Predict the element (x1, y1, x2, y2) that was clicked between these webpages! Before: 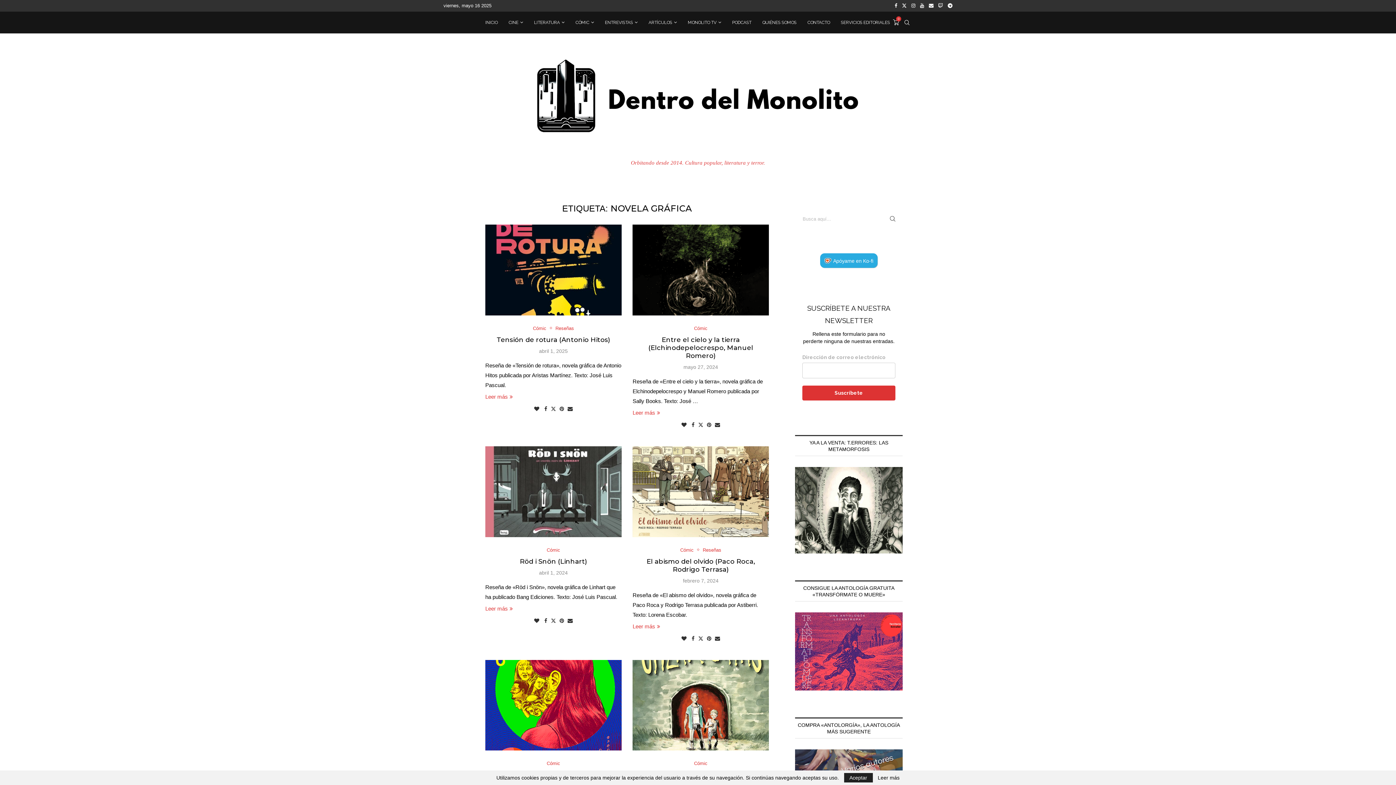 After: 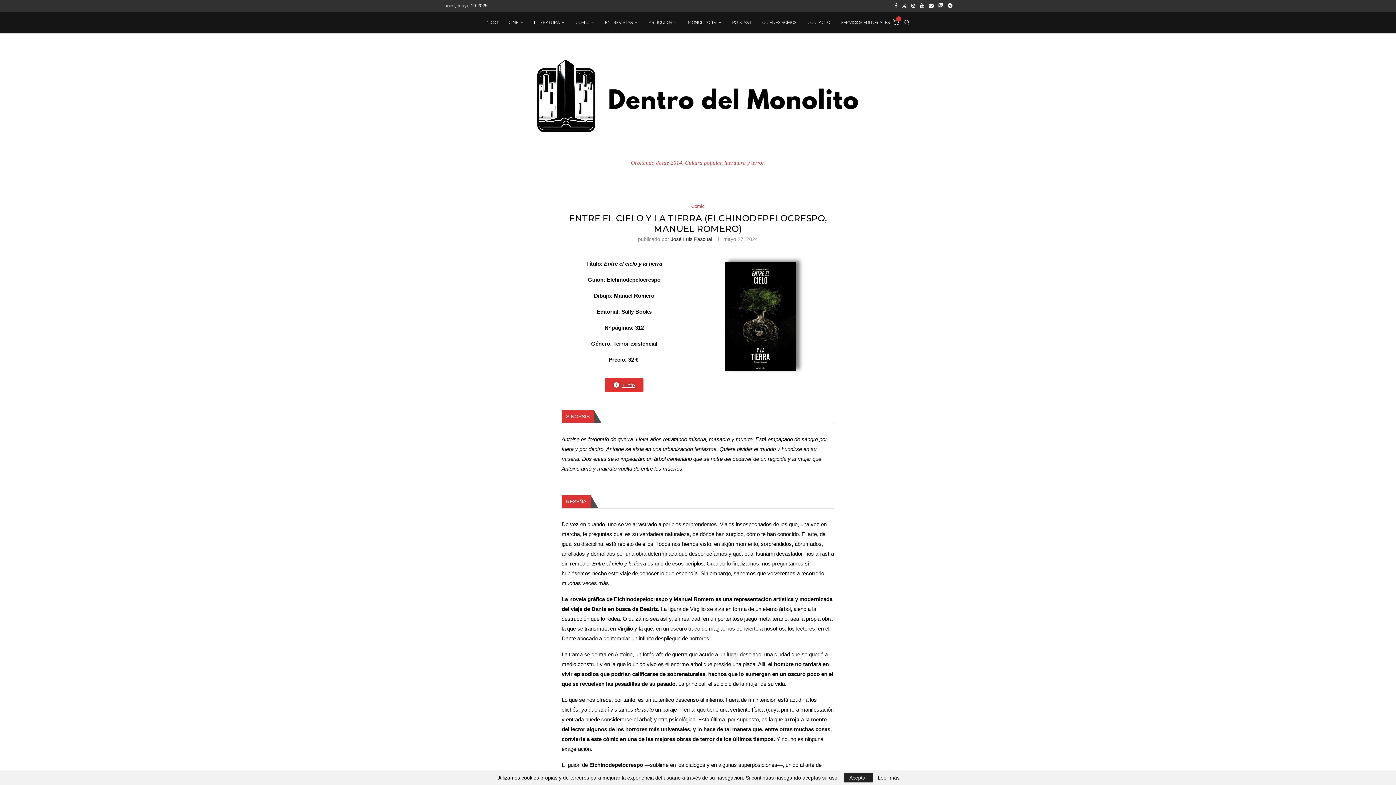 Action: label: Entre el cielo y la tierra (Elchinodepelocrespo, Manuel Romero) bbox: (648, 335, 753, 359)